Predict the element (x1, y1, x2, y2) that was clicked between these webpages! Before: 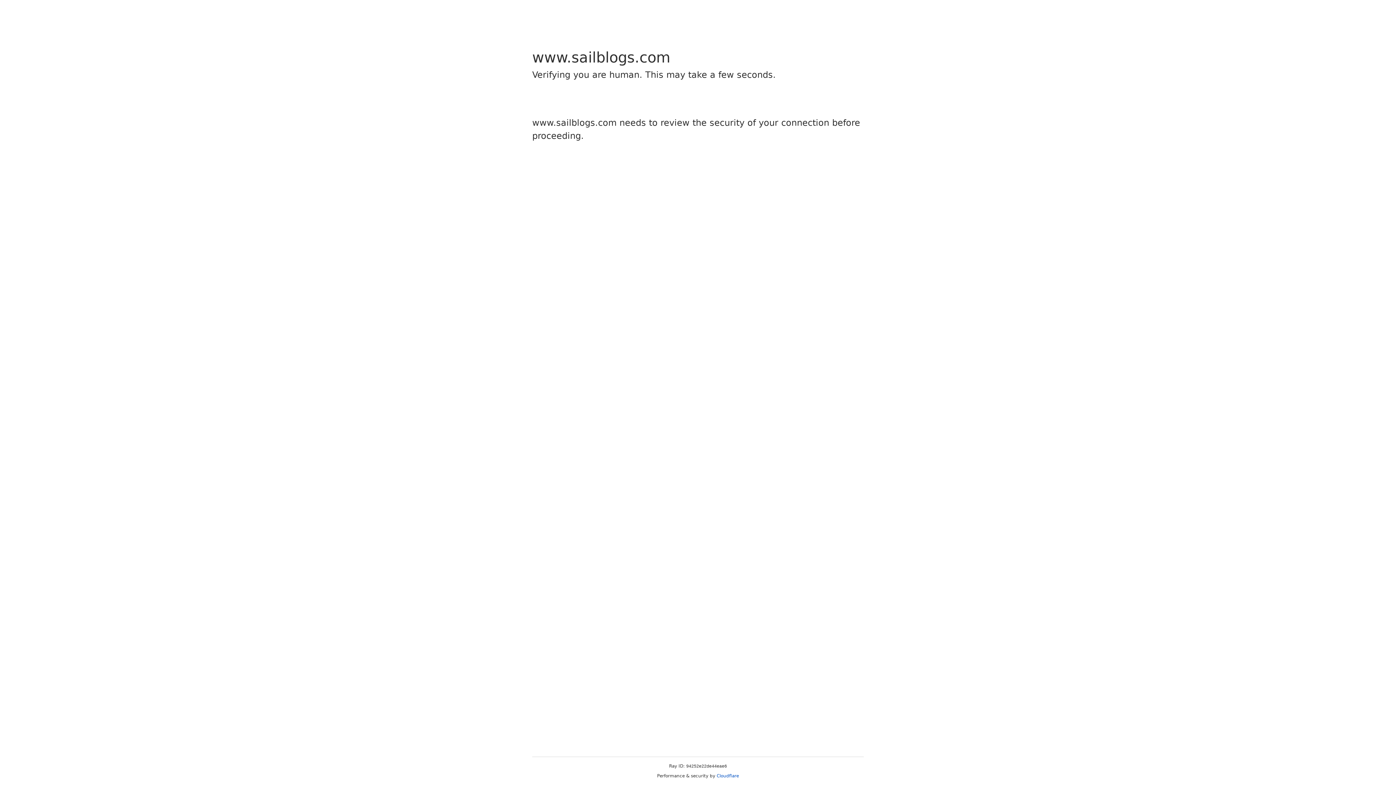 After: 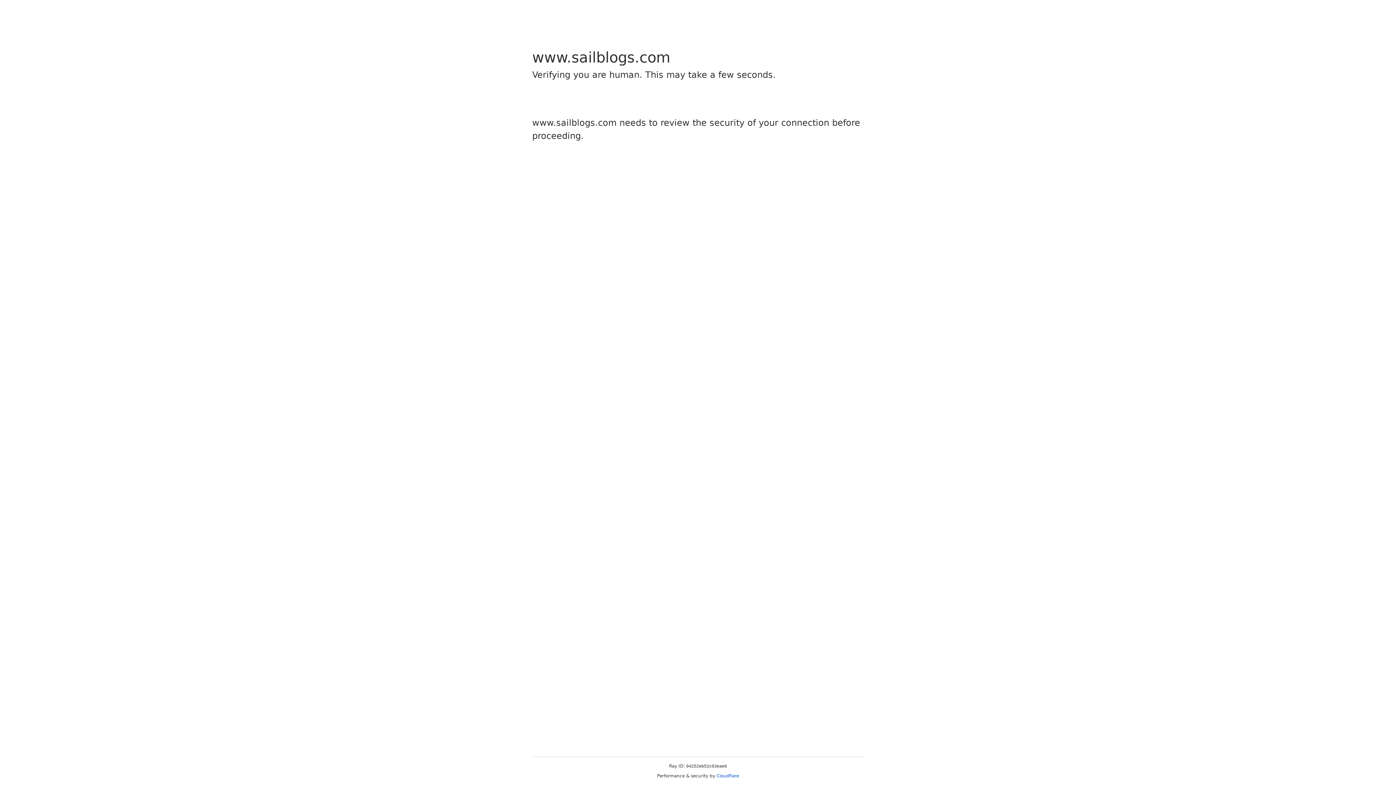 Action: bbox: (716, 773, 739, 778) label: Cloudflare